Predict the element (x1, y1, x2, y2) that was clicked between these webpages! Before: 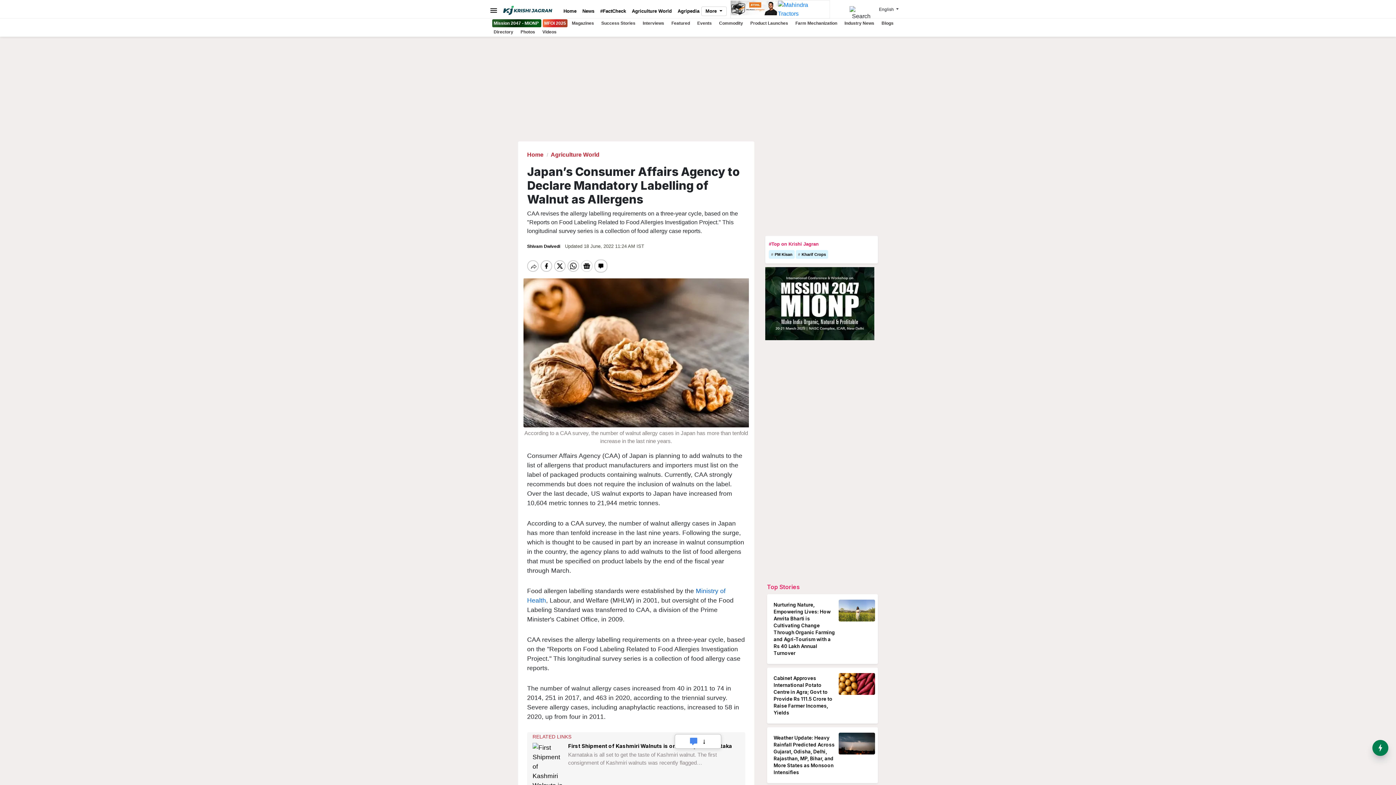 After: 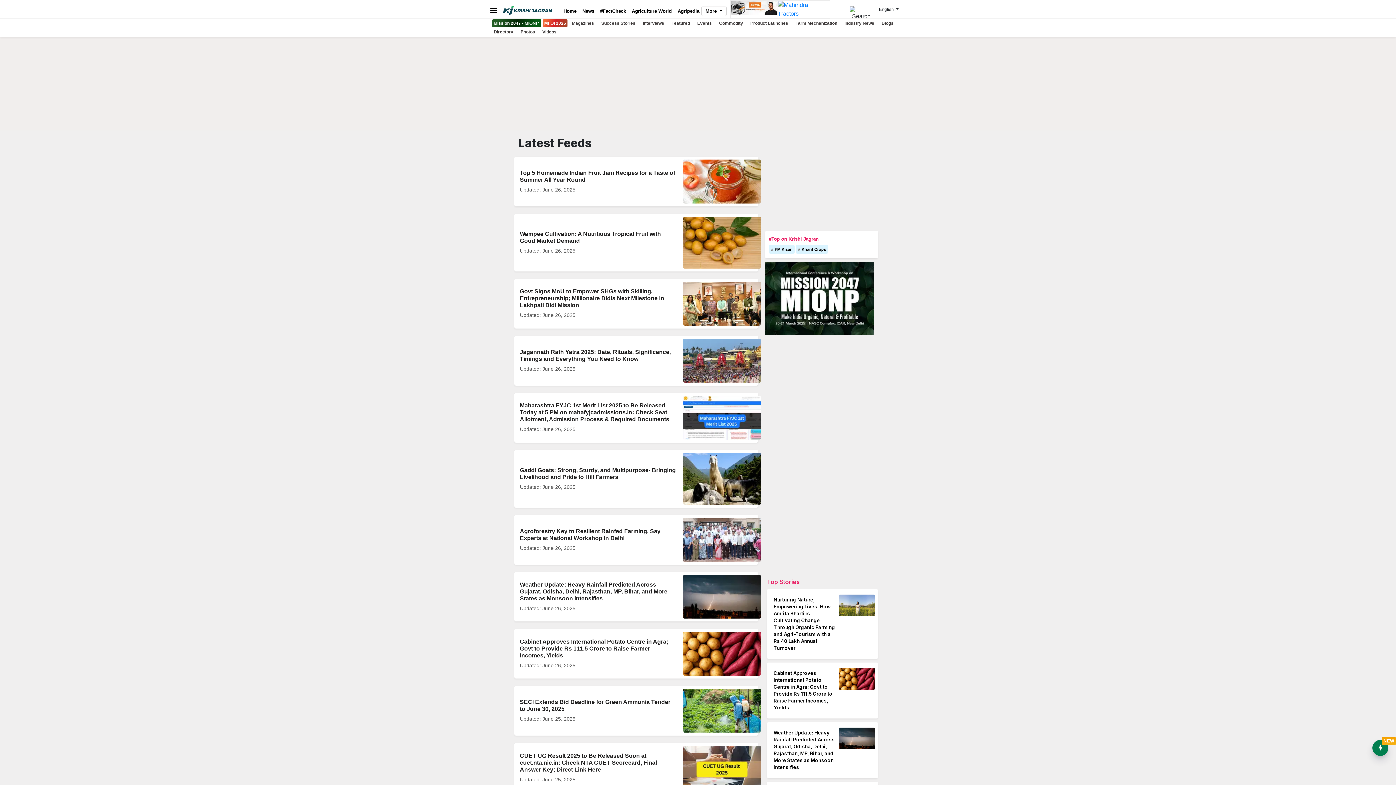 Action: label: Top Stories bbox: (767, 583, 800, 590)